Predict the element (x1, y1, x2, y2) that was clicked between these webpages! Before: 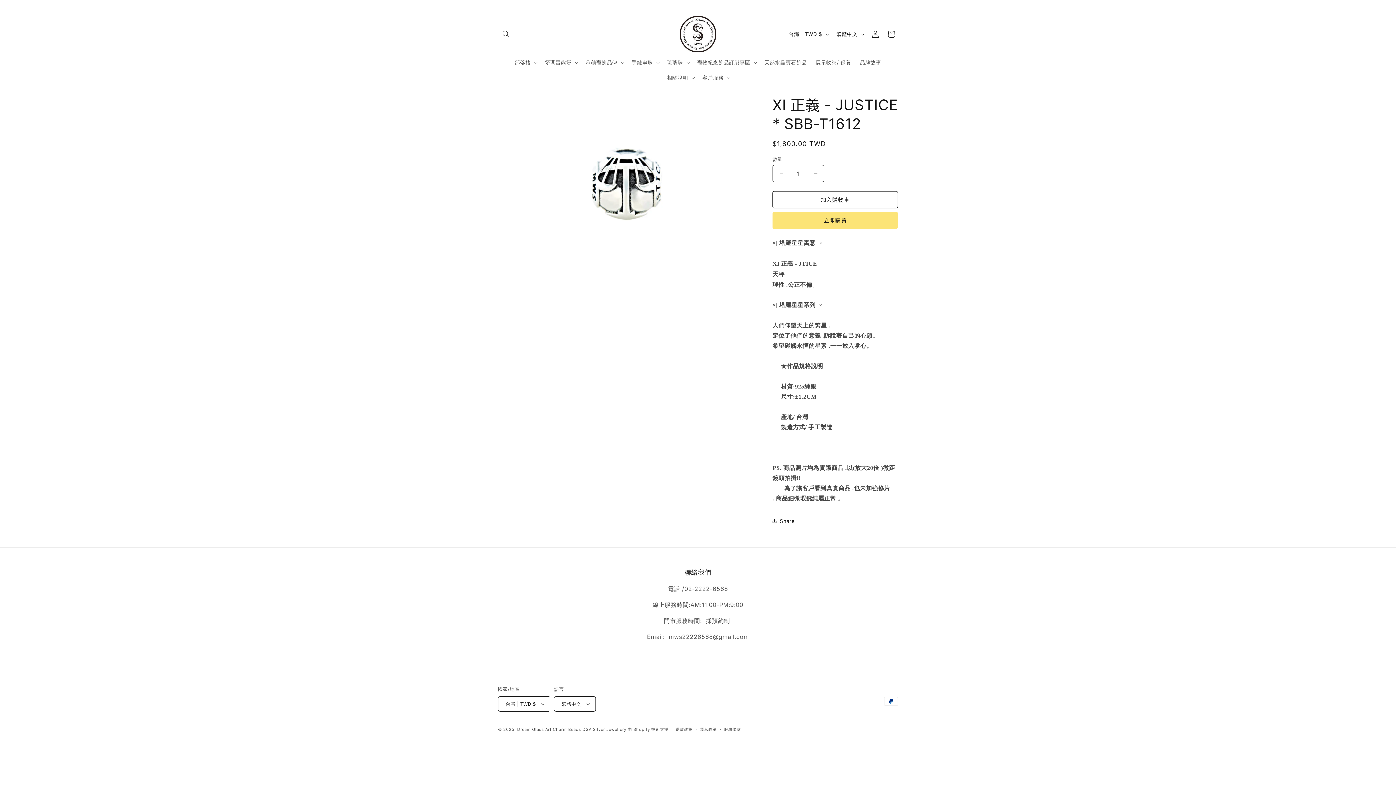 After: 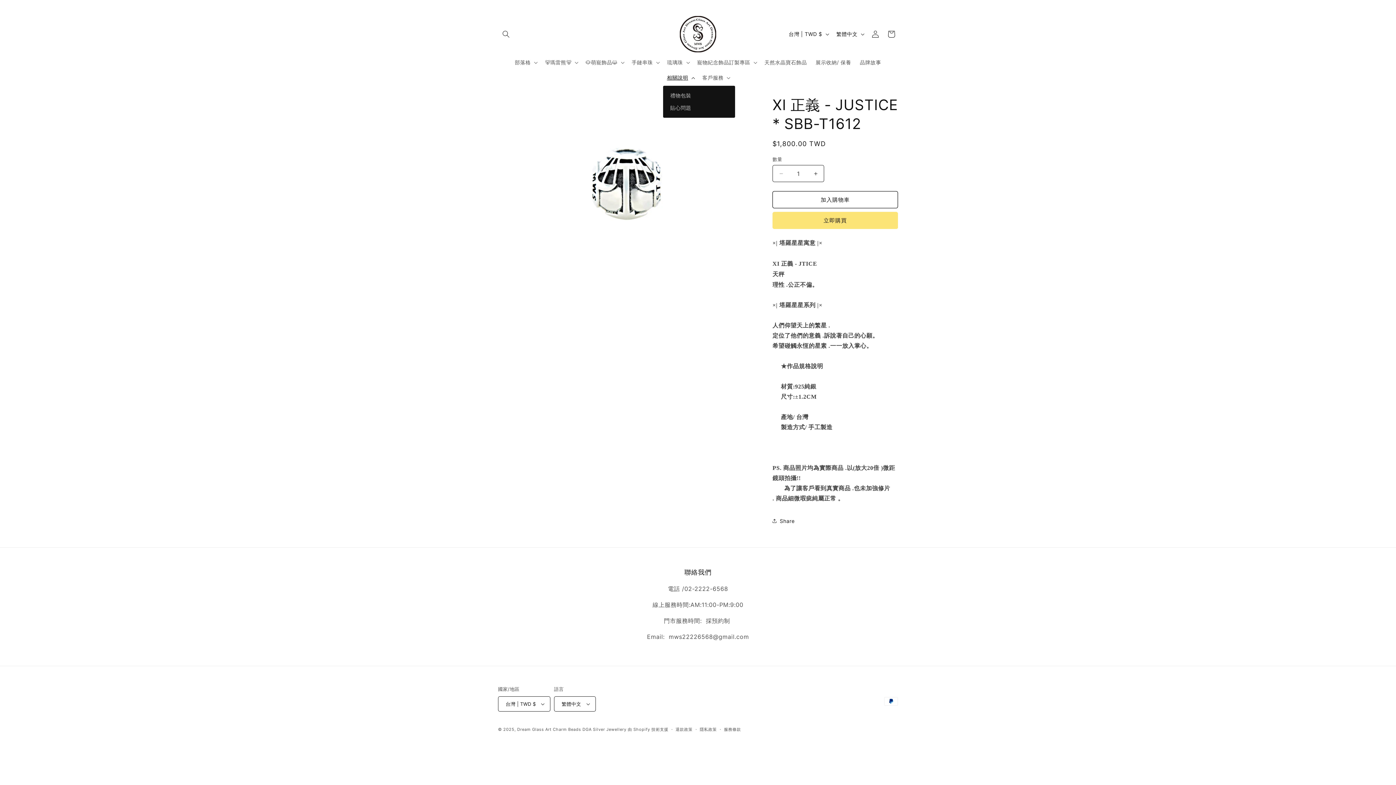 Action: label: 相關說明 bbox: (662, 70, 698, 85)